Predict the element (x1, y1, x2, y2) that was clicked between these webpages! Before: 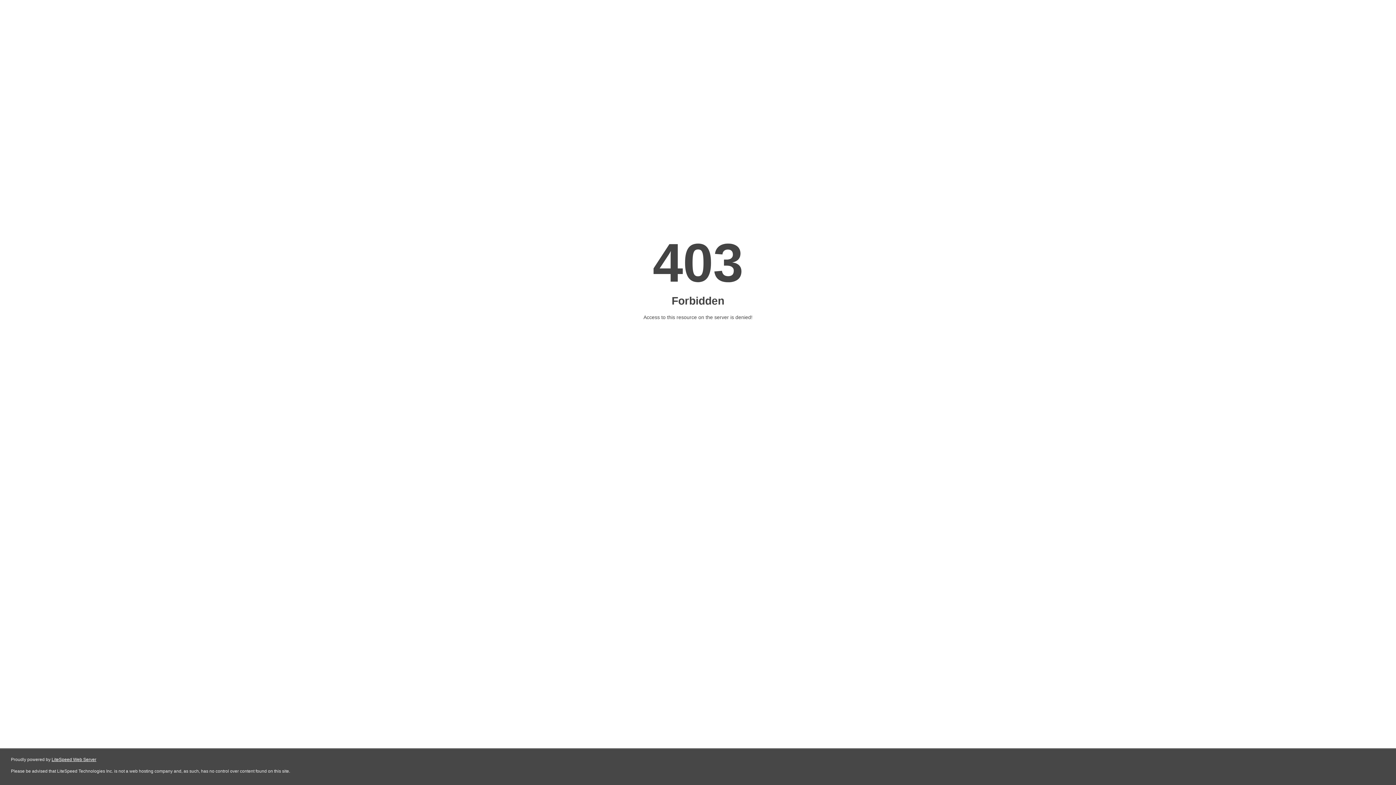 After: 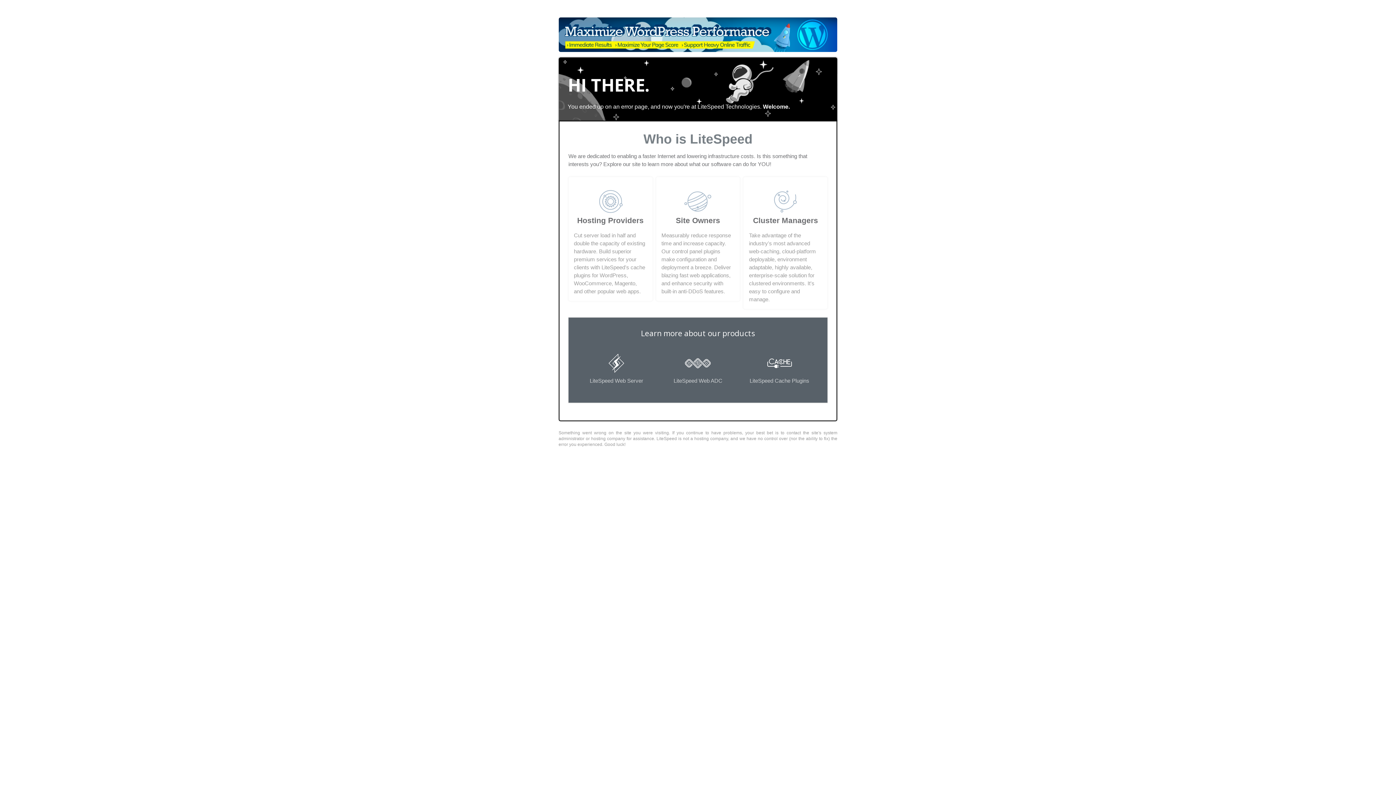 Action: bbox: (51, 757, 96, 762) label: LiteSpeed Web Server